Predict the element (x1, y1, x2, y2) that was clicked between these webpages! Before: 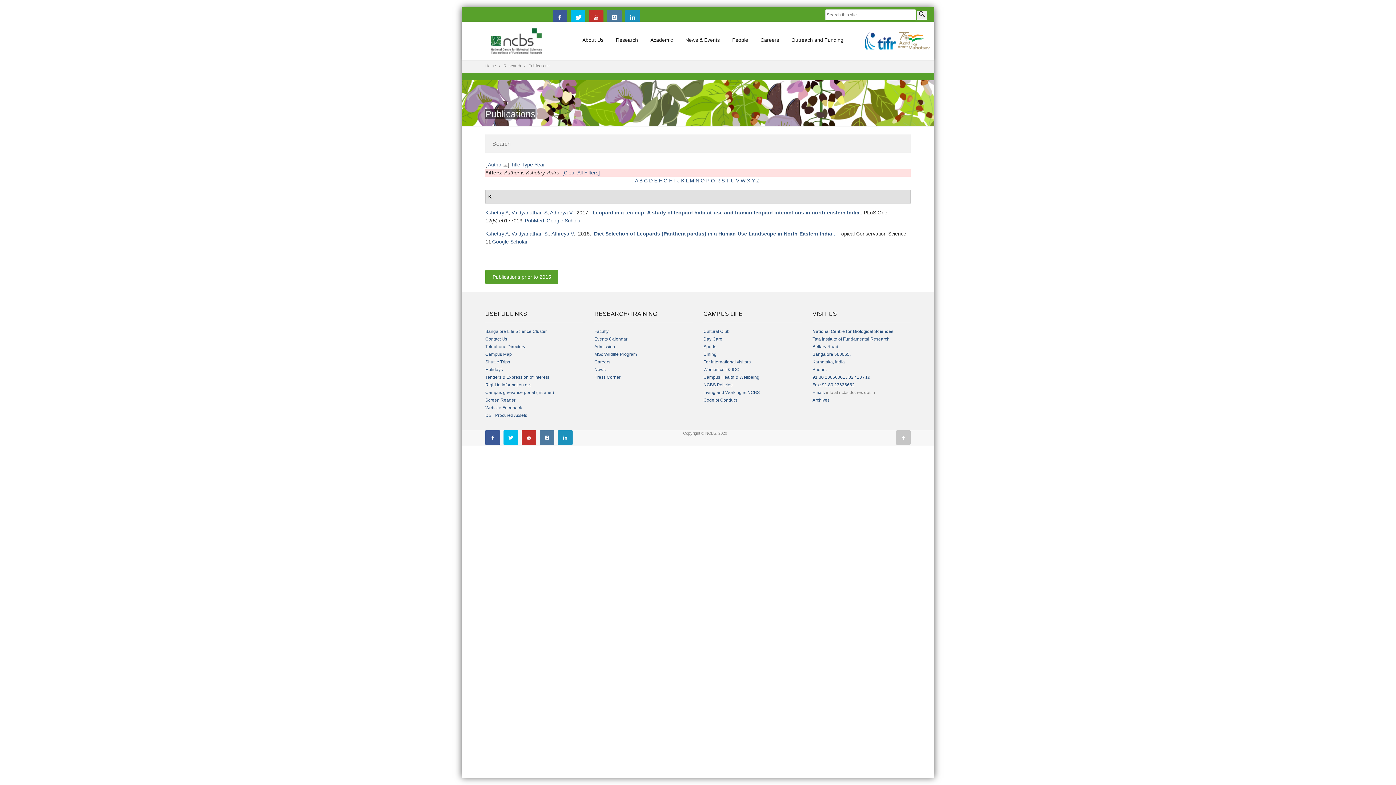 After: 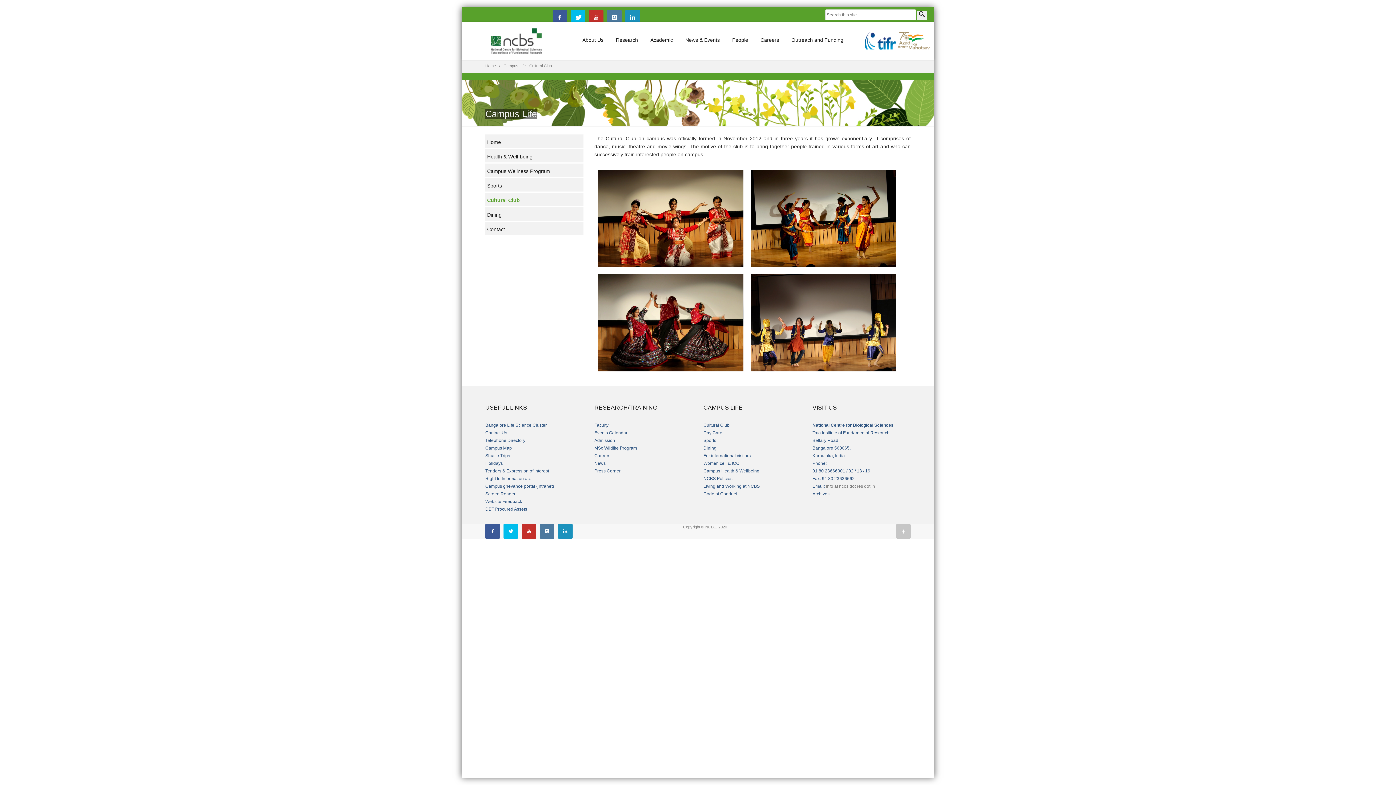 Action: bbox: (703, 329, 729, 334) label: Cultural Club